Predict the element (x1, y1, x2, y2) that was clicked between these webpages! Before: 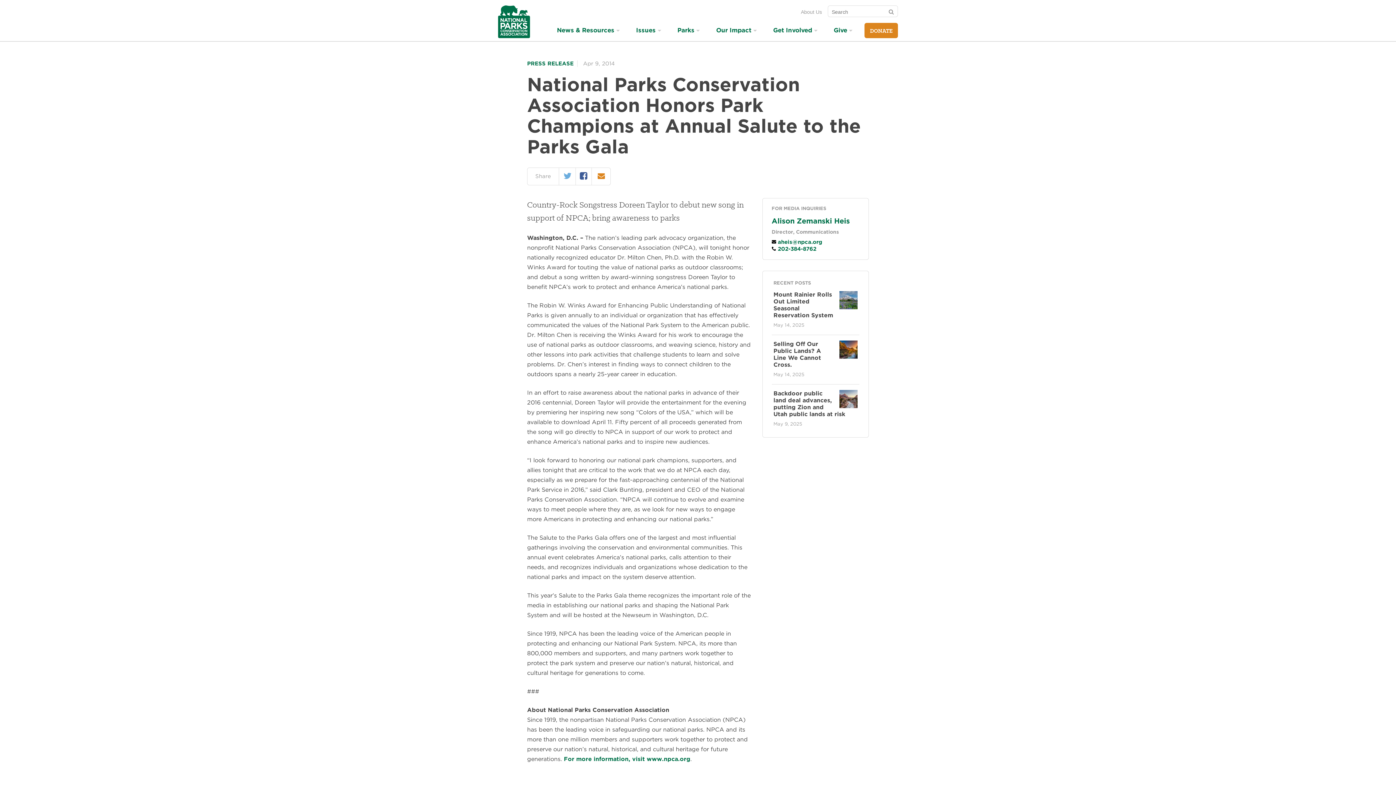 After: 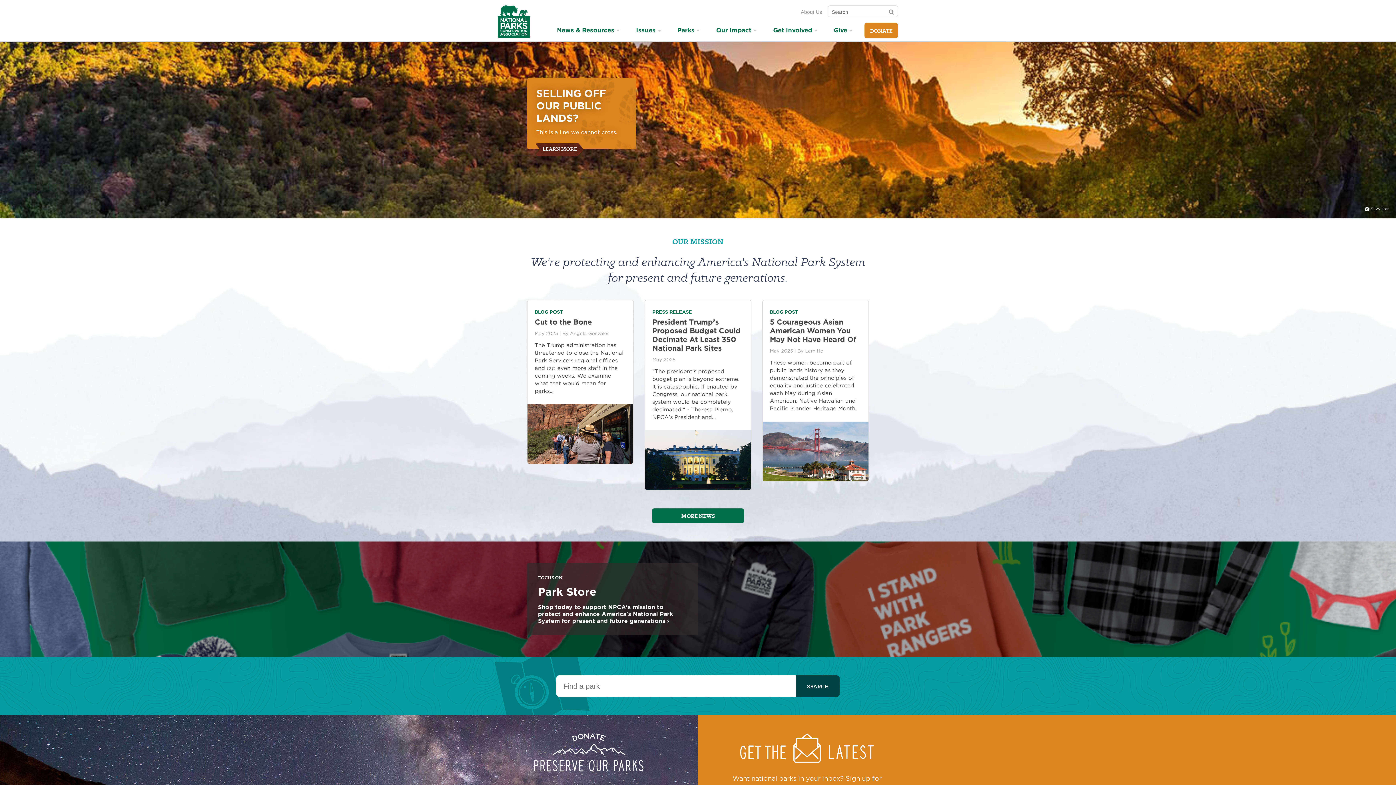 Action: label: For more information, visit www.npca.org bbox: (564, 756, 690, 762)